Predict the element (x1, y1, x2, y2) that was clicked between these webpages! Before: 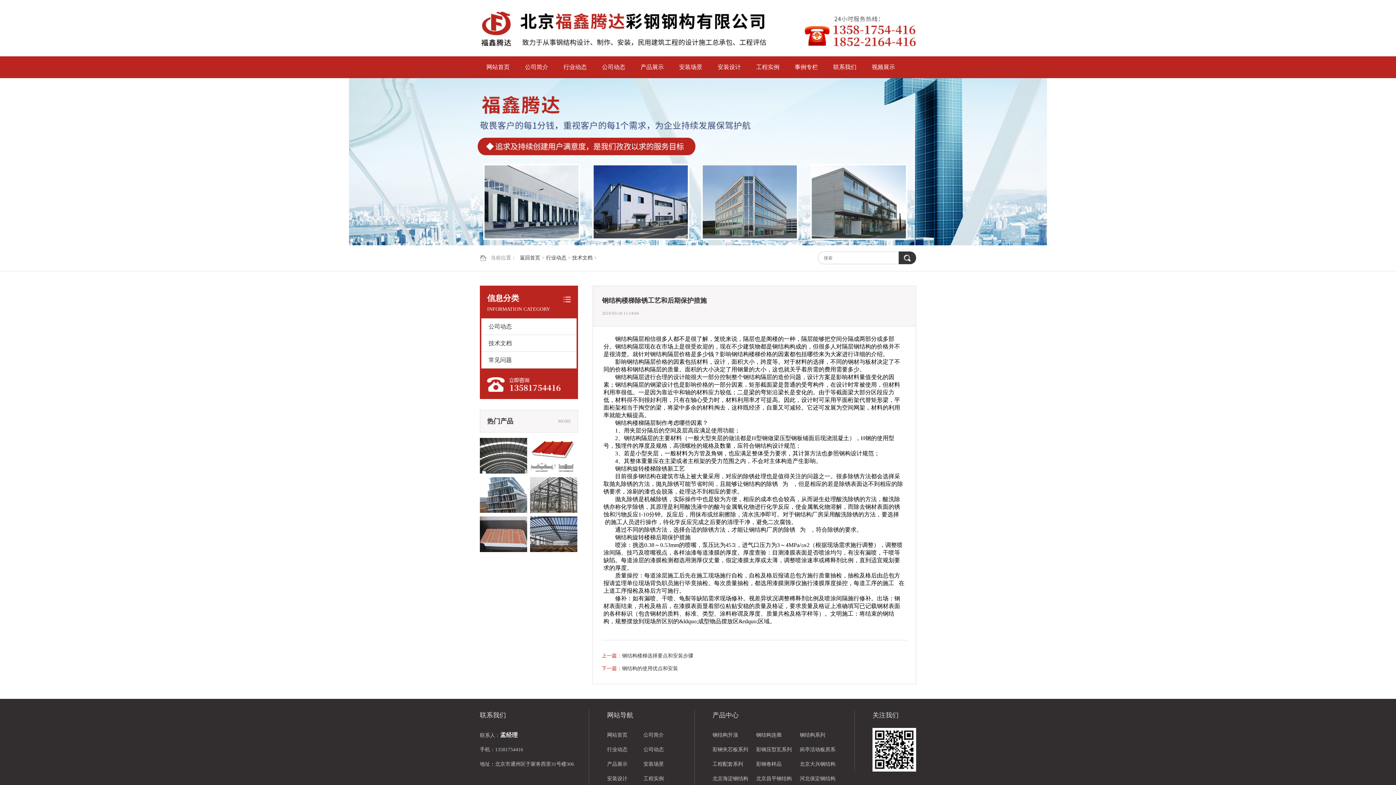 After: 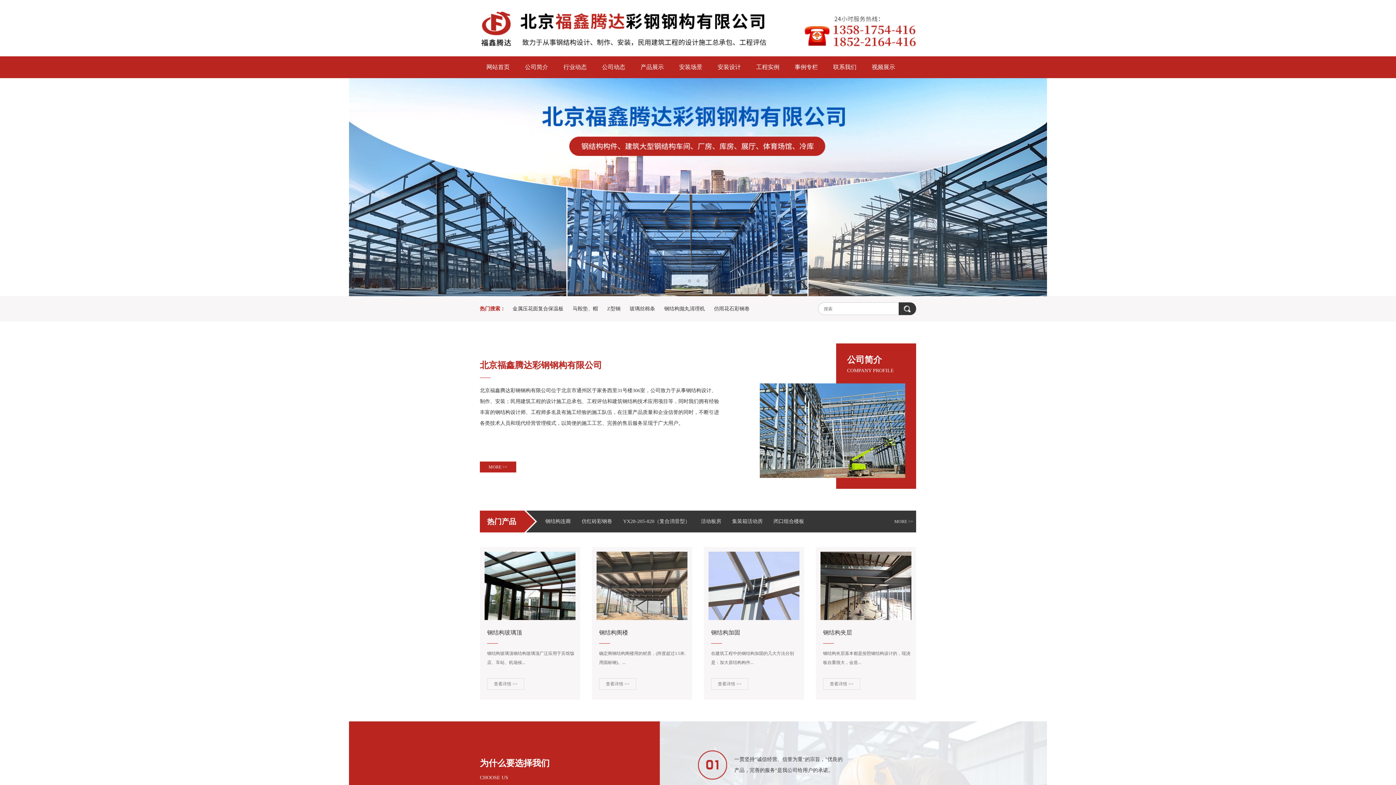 Action: label: 网站首页 bbox: (607, 728, 640, 742)